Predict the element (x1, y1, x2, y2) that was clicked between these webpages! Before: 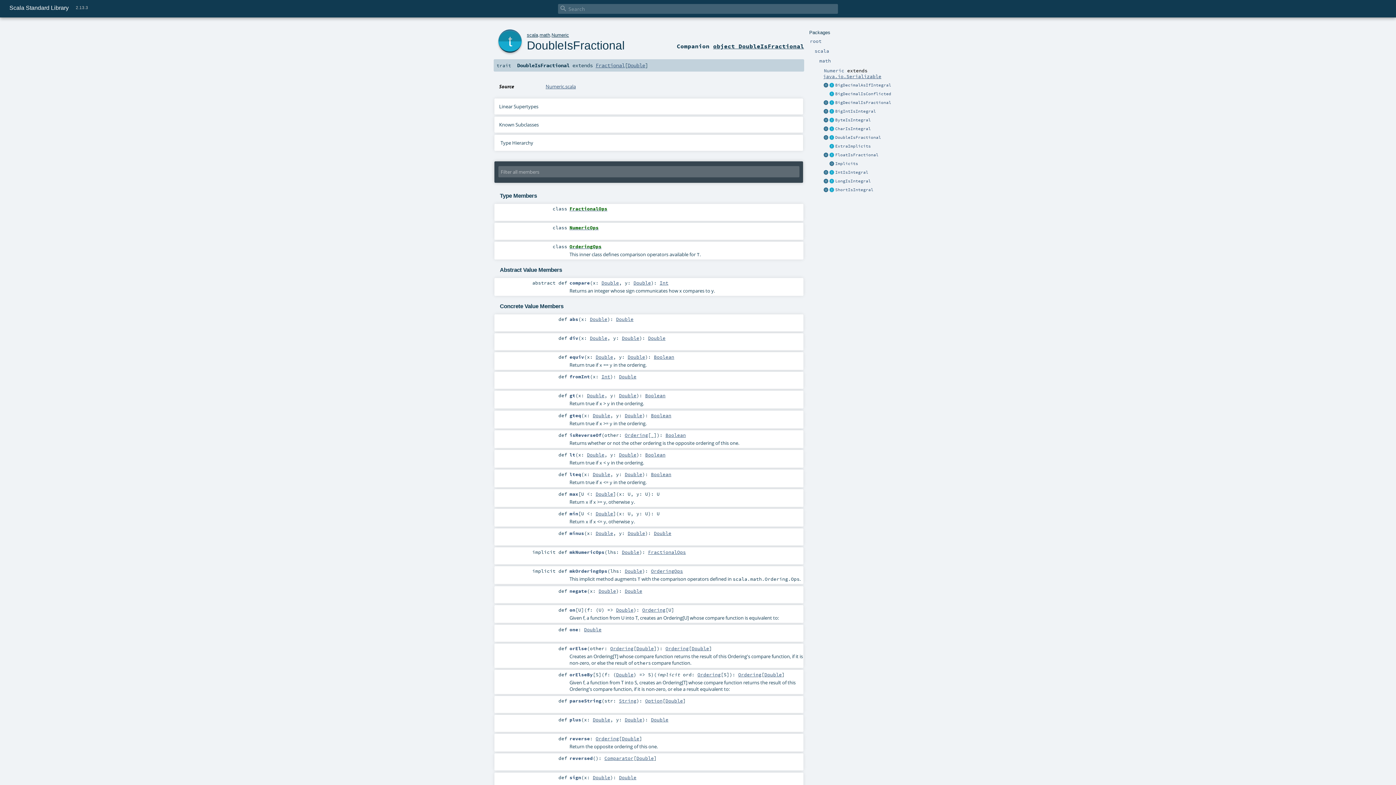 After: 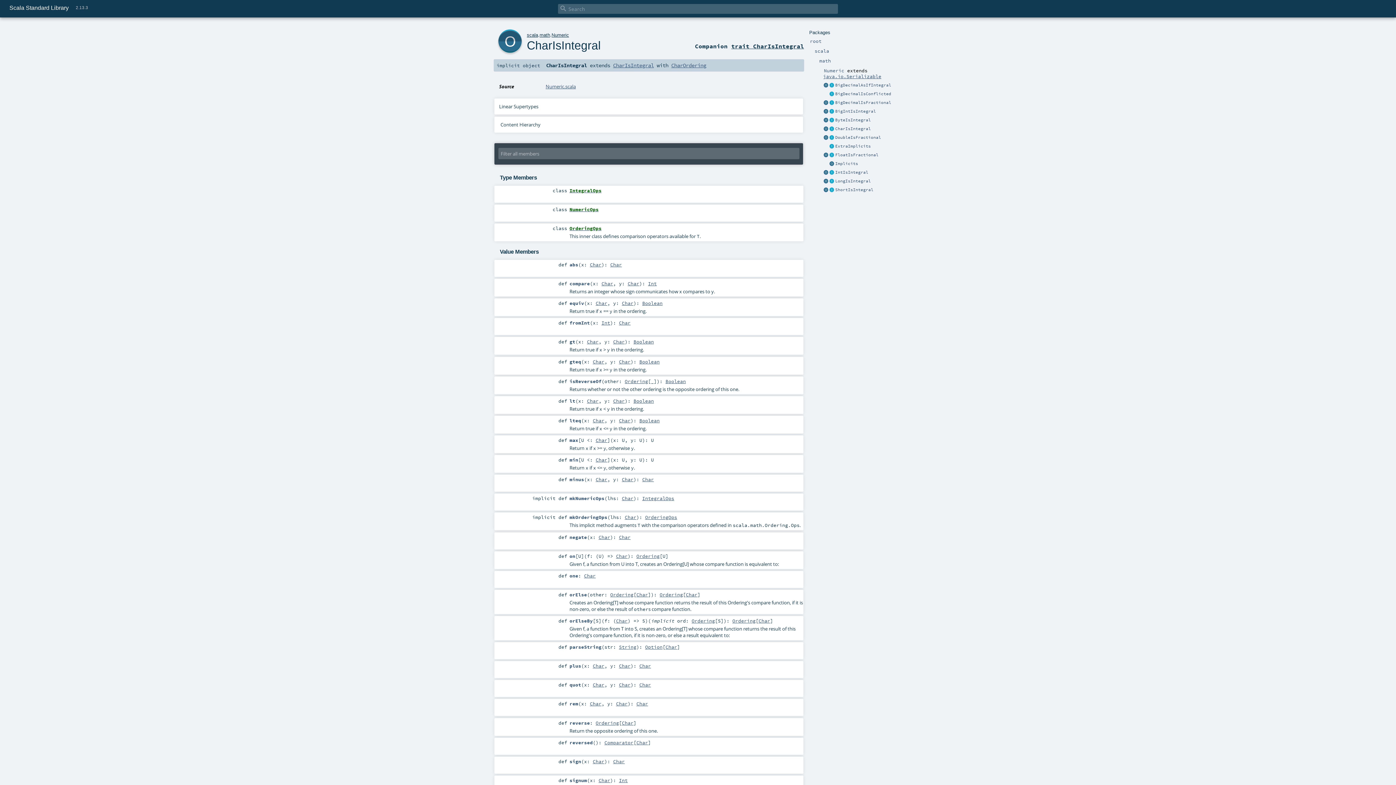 Action: bbox: (823, 126, 829, 132)